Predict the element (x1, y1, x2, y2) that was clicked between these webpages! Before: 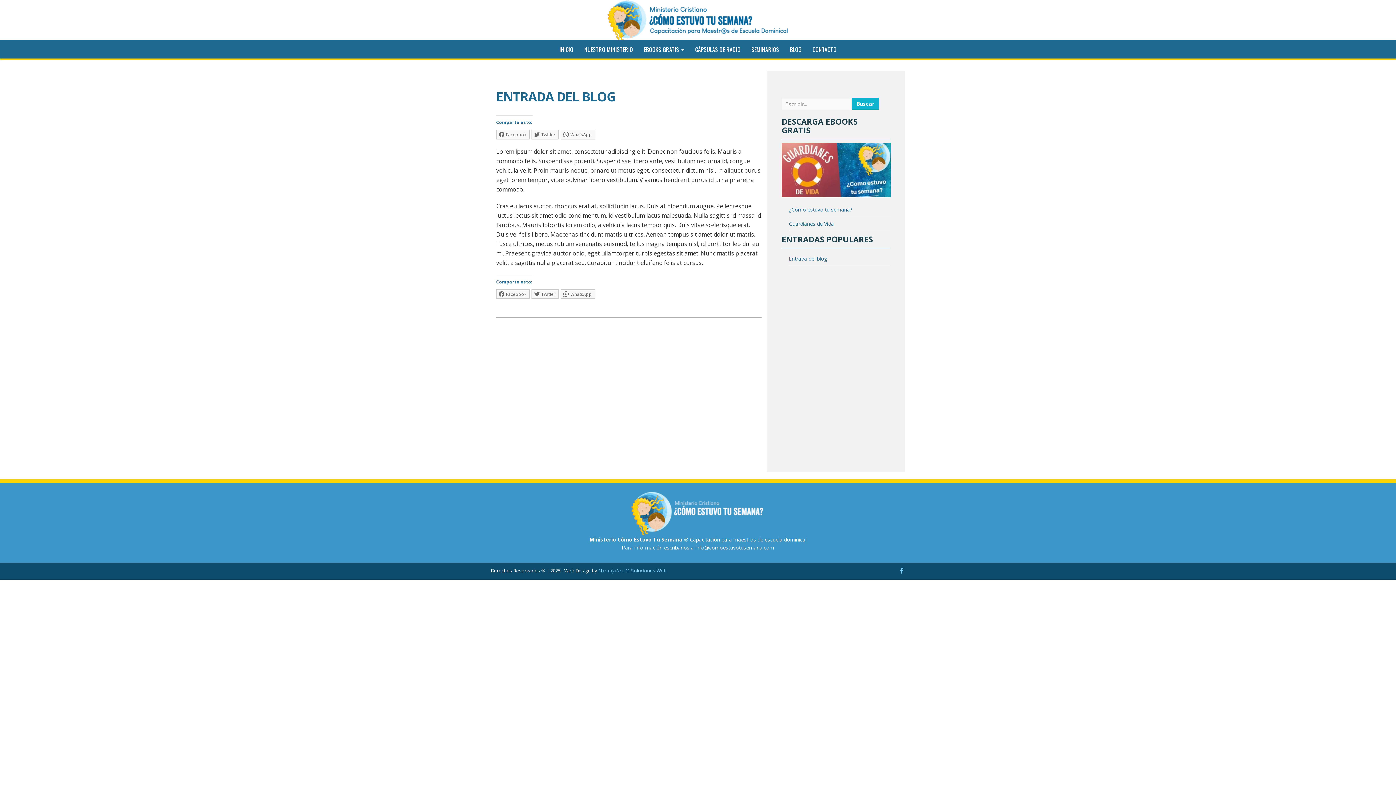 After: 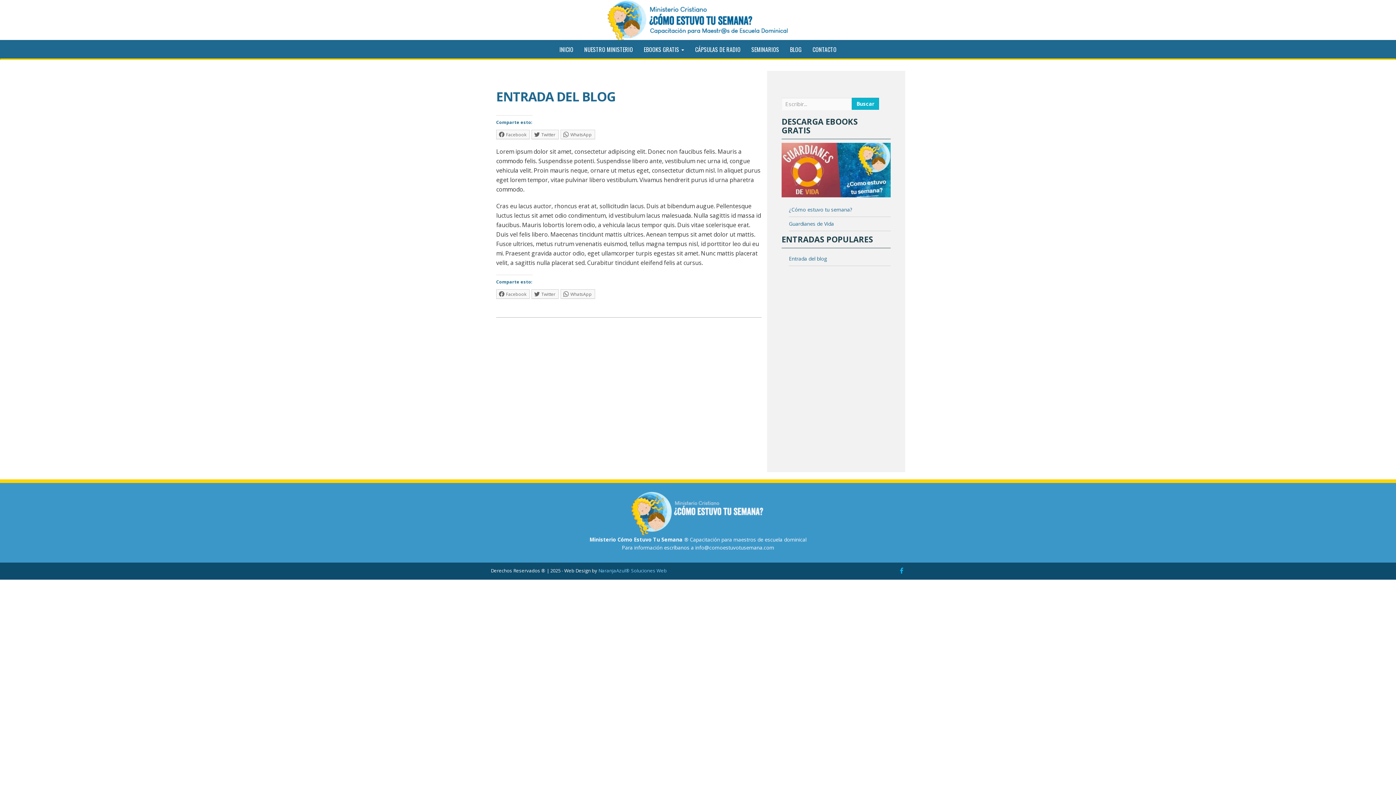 Action: label: Facebook bbox: (899, 569, 903, 573)